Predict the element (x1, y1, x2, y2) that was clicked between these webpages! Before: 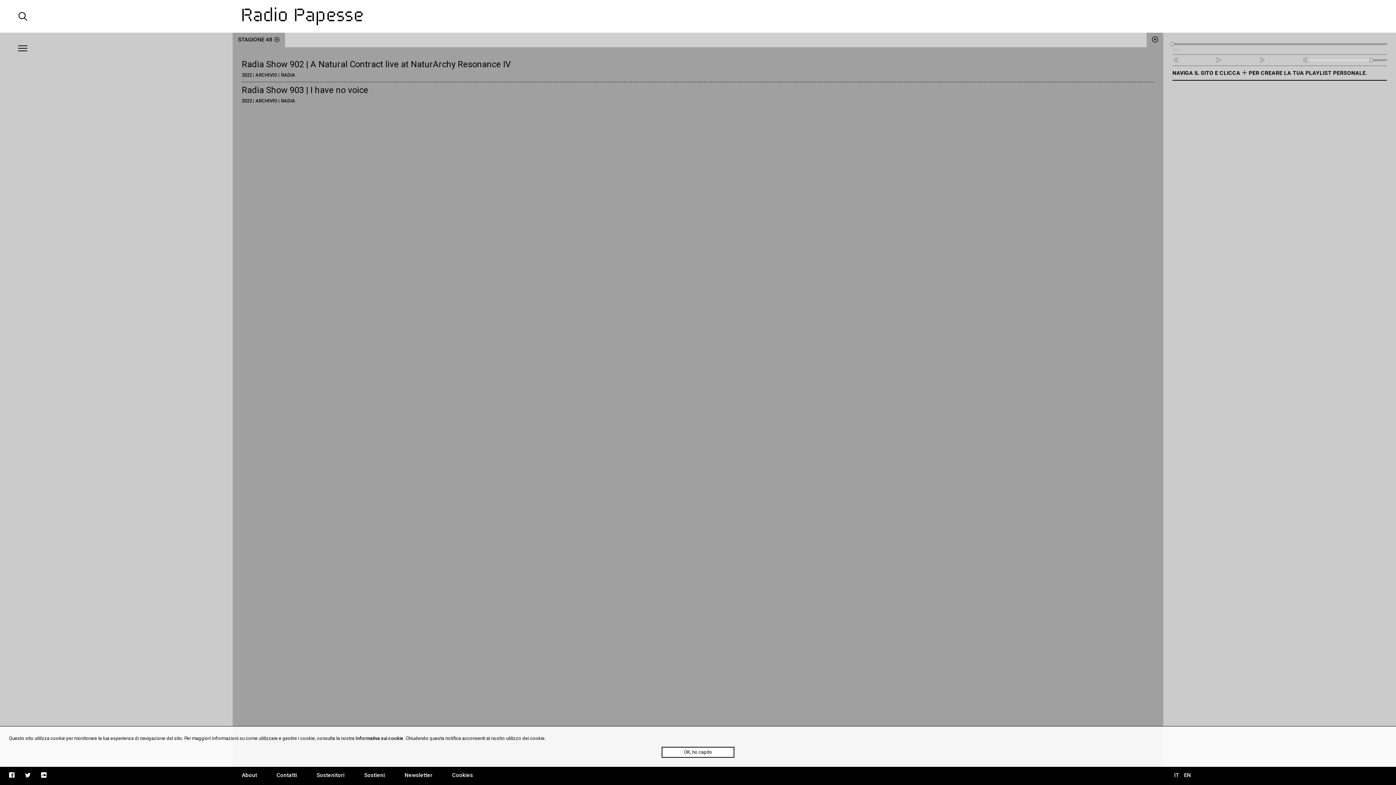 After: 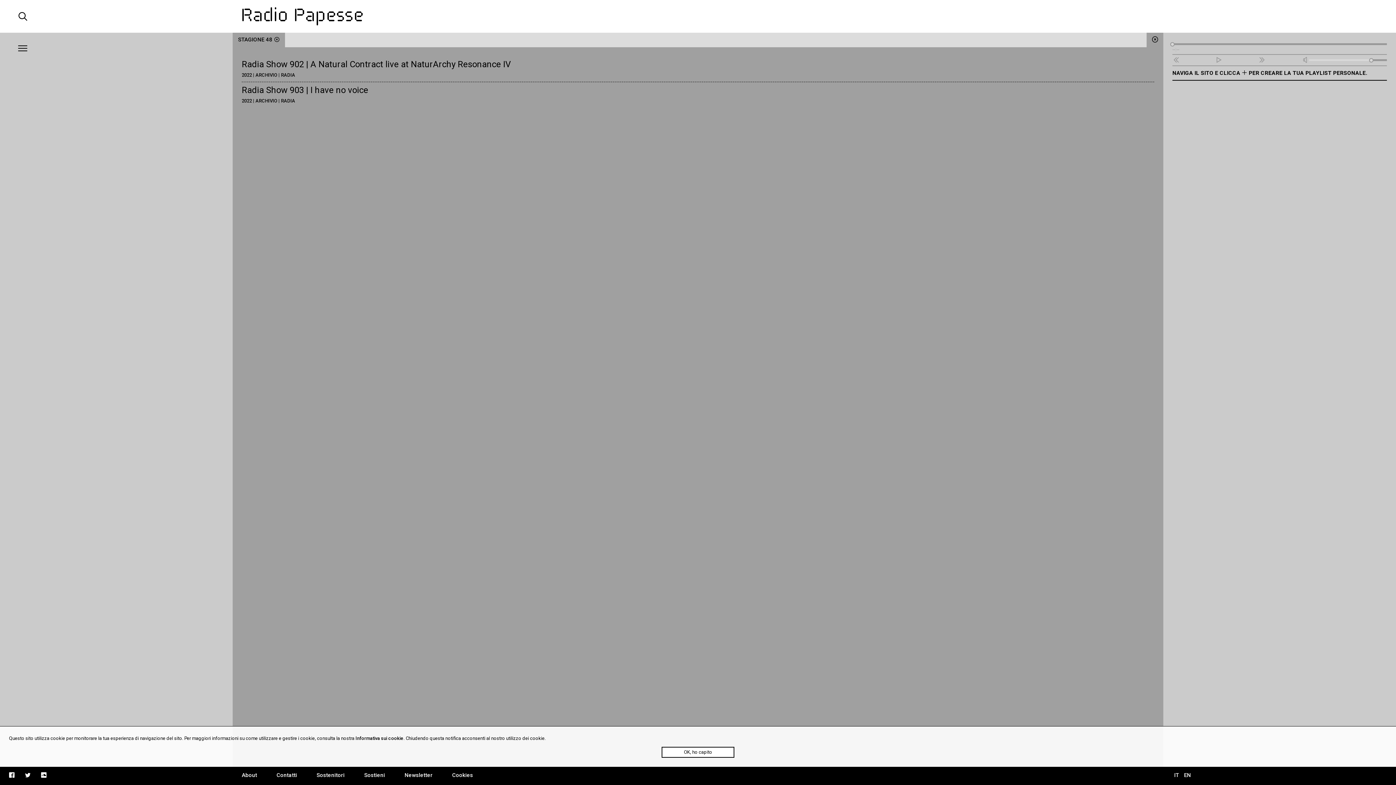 Action: bbox: (232, 32, 285, 47) label: STAGIONE 48